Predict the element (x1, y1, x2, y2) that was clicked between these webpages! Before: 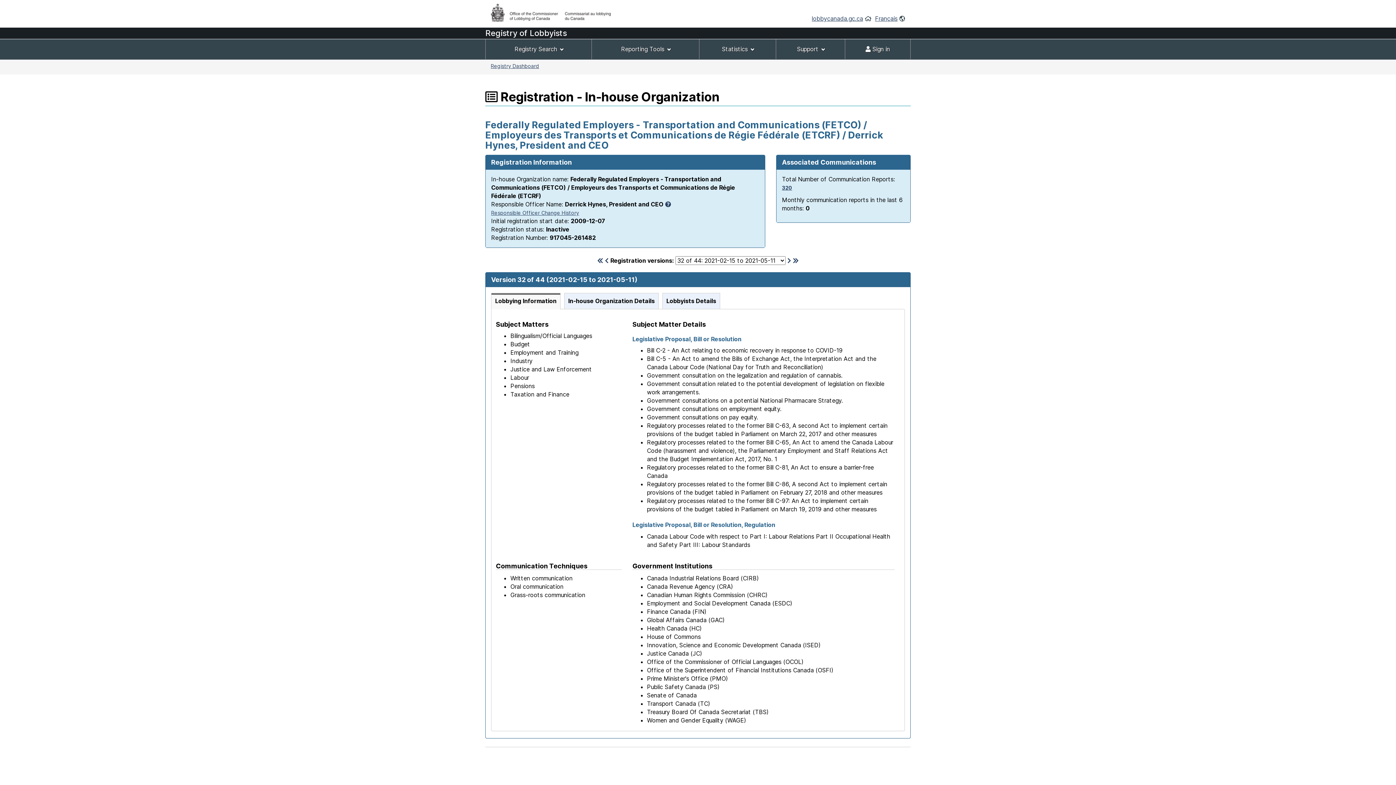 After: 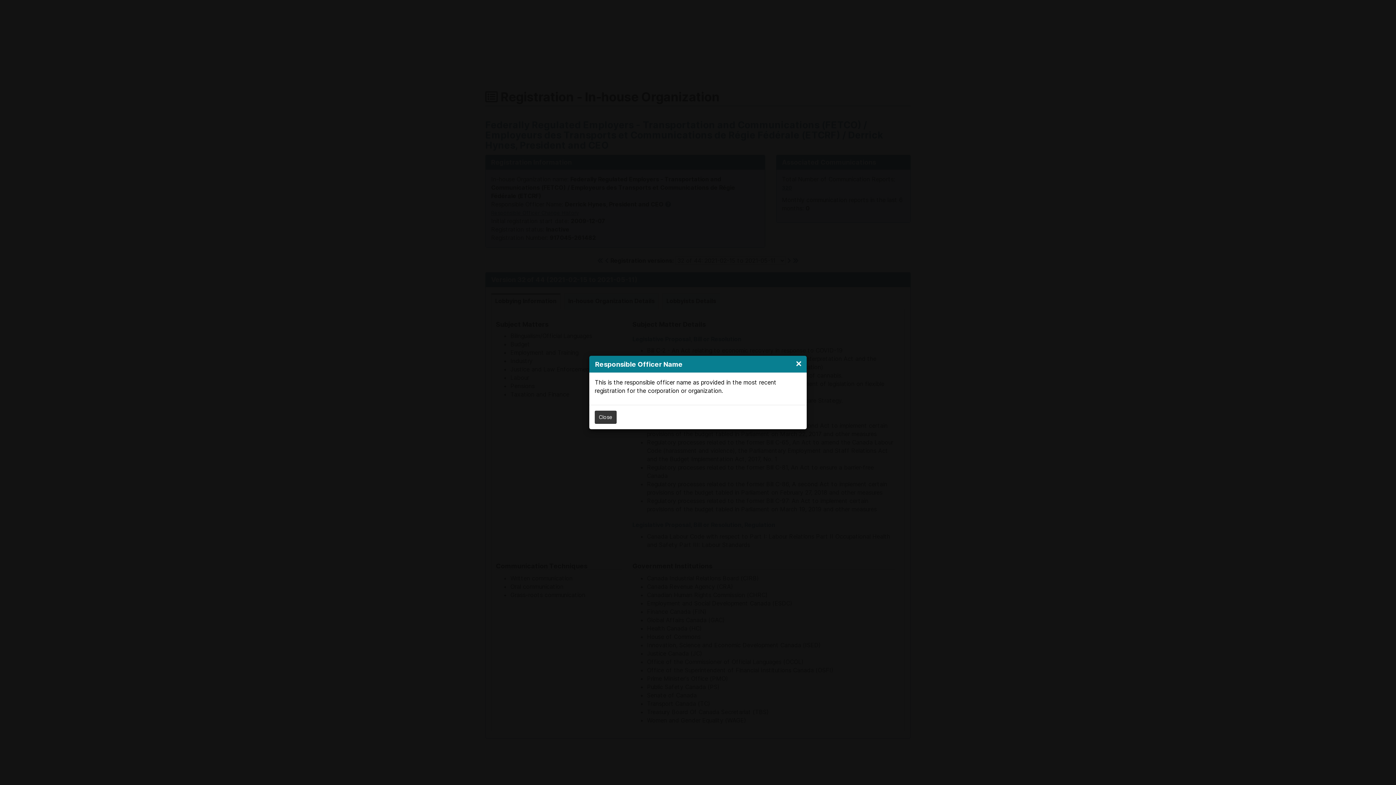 Action: bbox: (665, 200, 671, 207)